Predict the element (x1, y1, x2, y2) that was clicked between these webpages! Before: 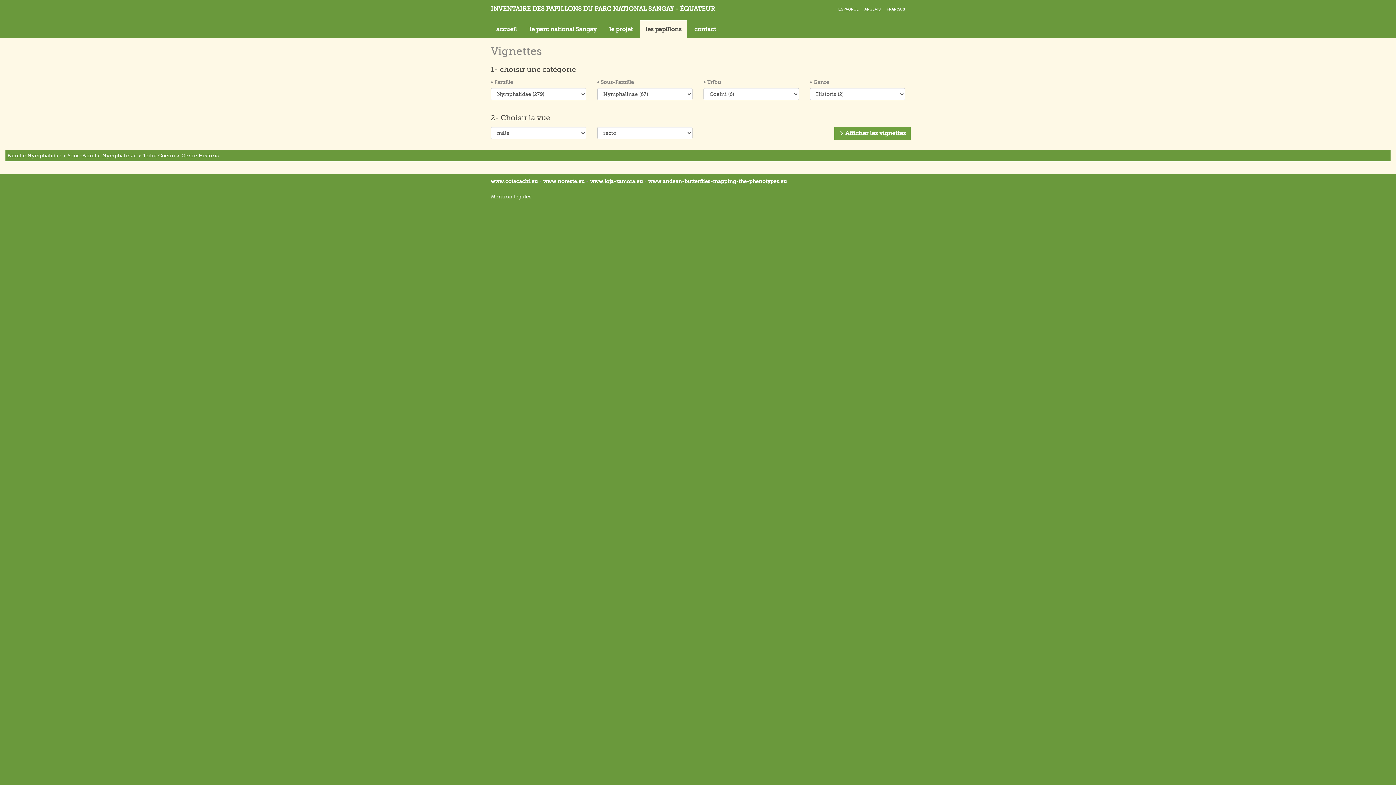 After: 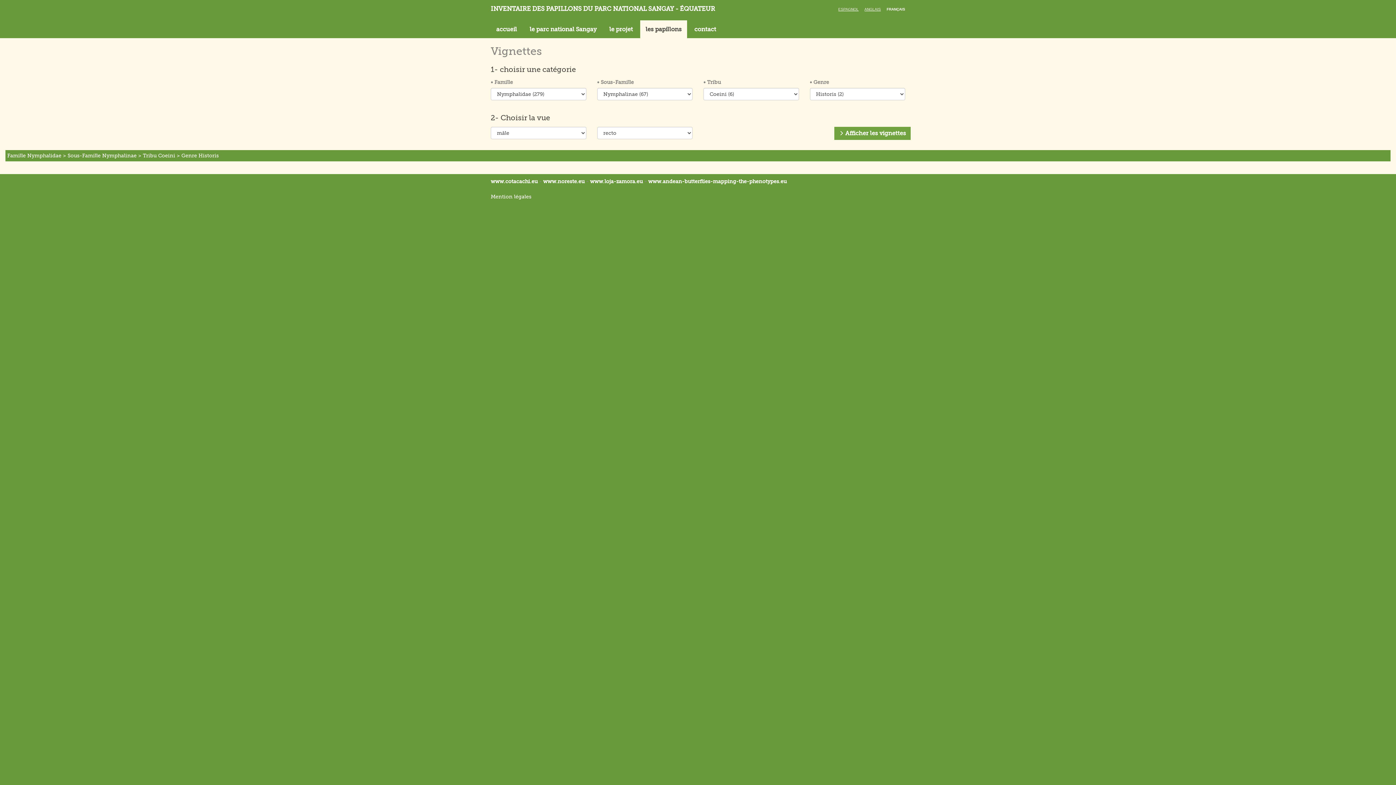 Action: bbox: (886, 7, 905, 11) label: FRANÇAIS